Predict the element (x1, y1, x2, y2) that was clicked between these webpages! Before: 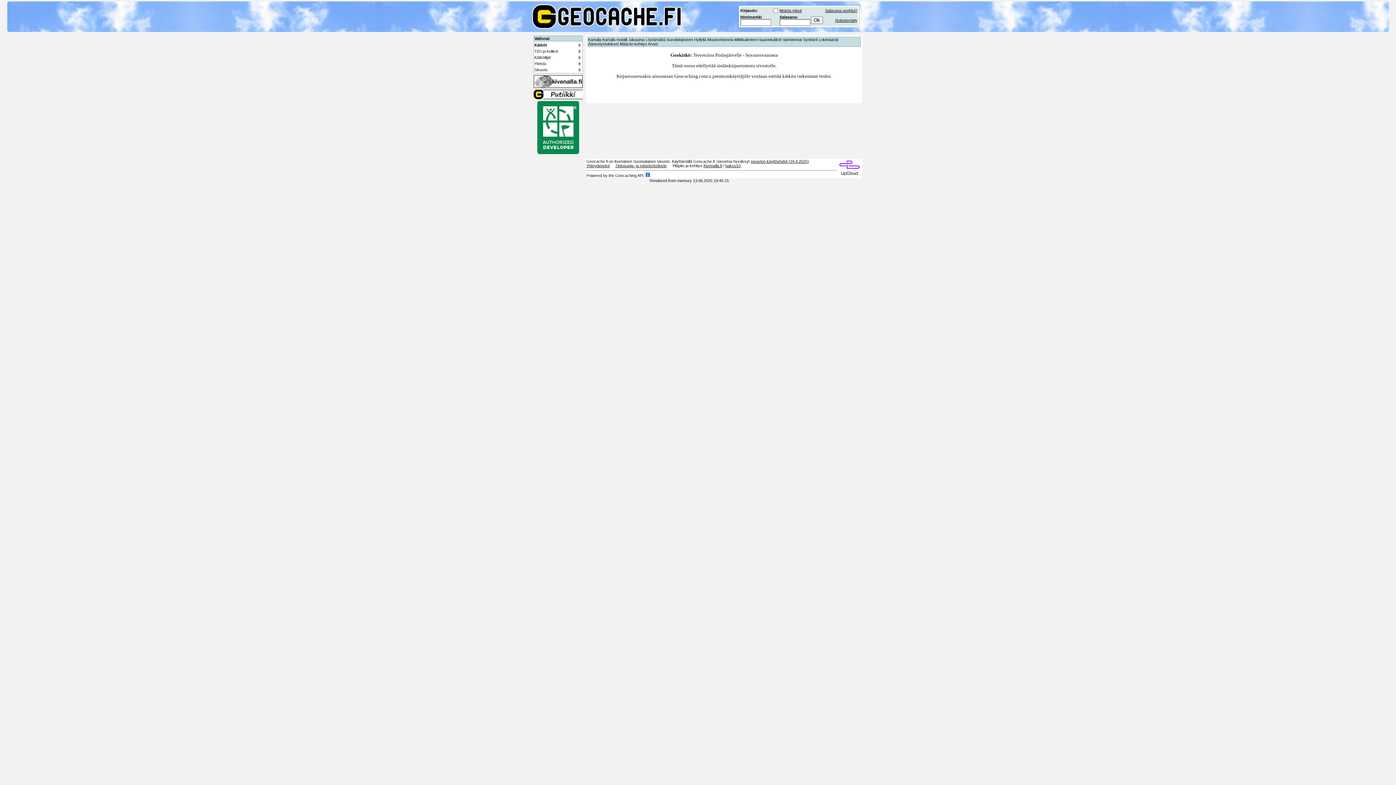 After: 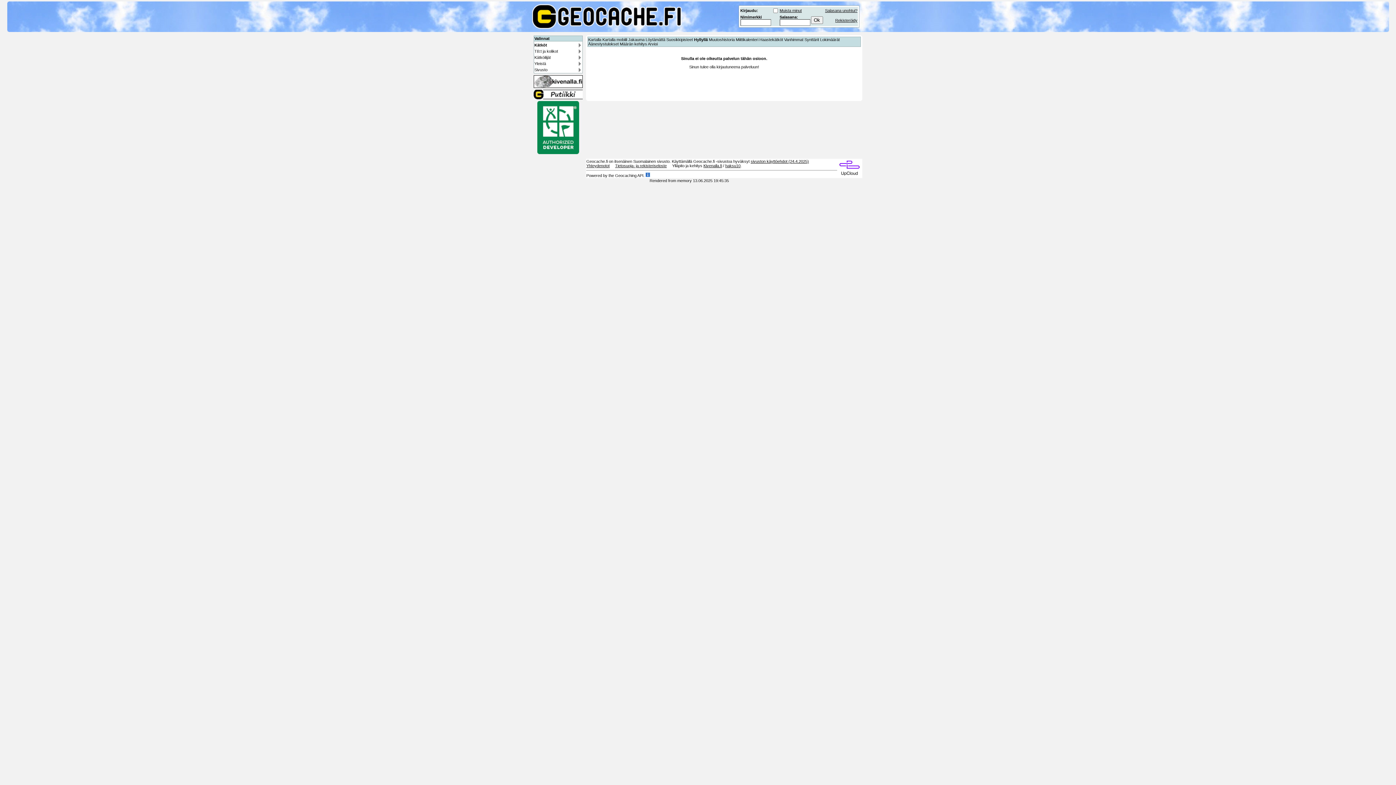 Action: label: Hyllyllä bbox: (694, 37, 706, 41)